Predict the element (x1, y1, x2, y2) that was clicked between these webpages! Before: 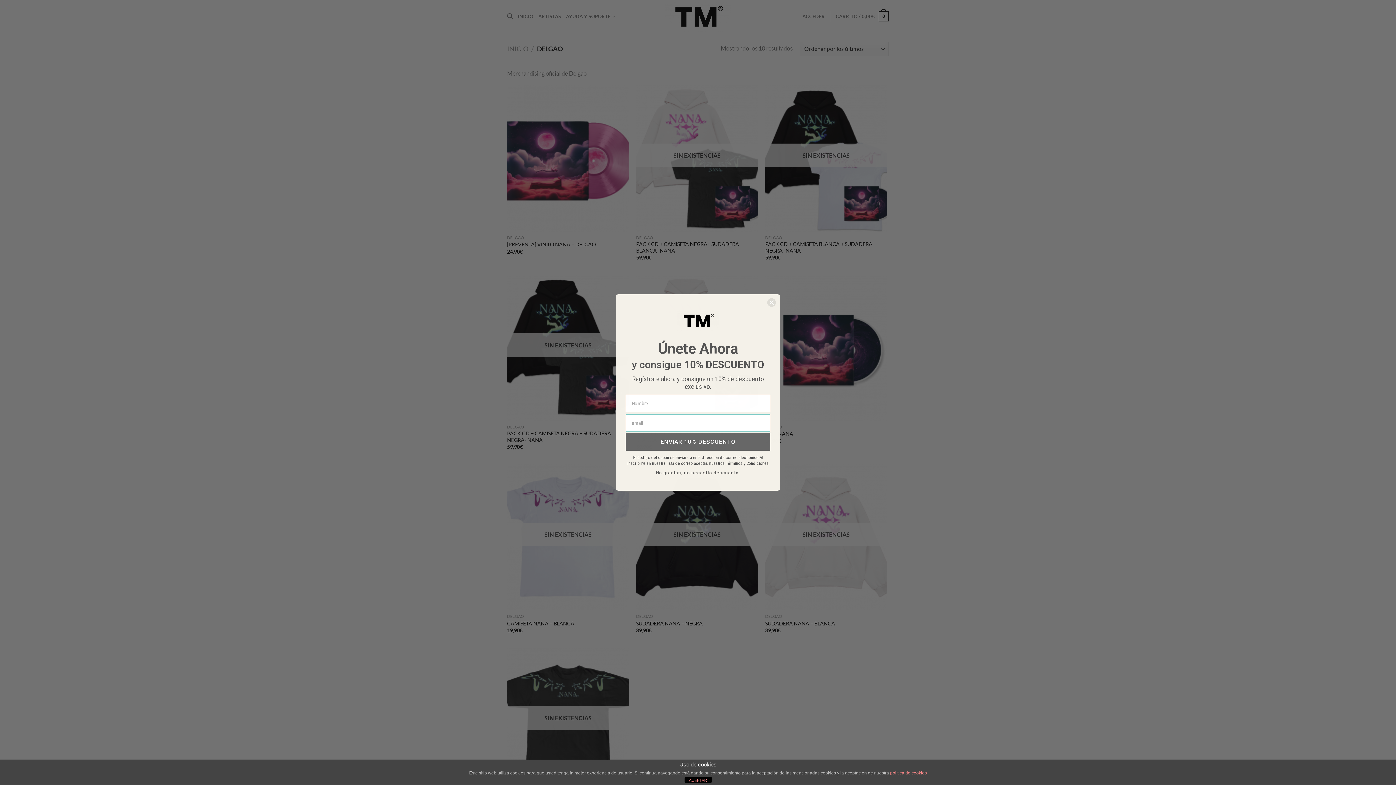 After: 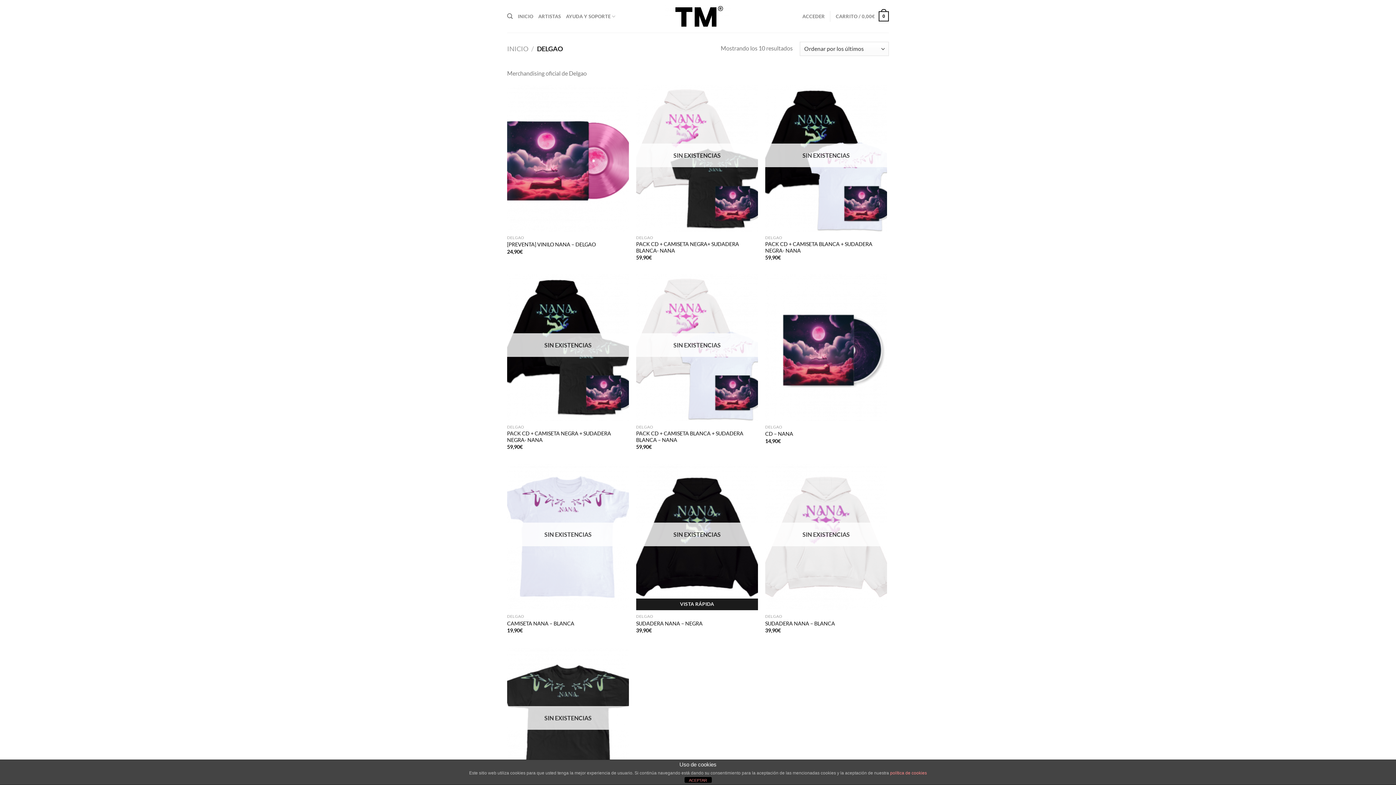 Action: bbox: (625, 470, 770, 475) label: No gracias, no necesito descuento.